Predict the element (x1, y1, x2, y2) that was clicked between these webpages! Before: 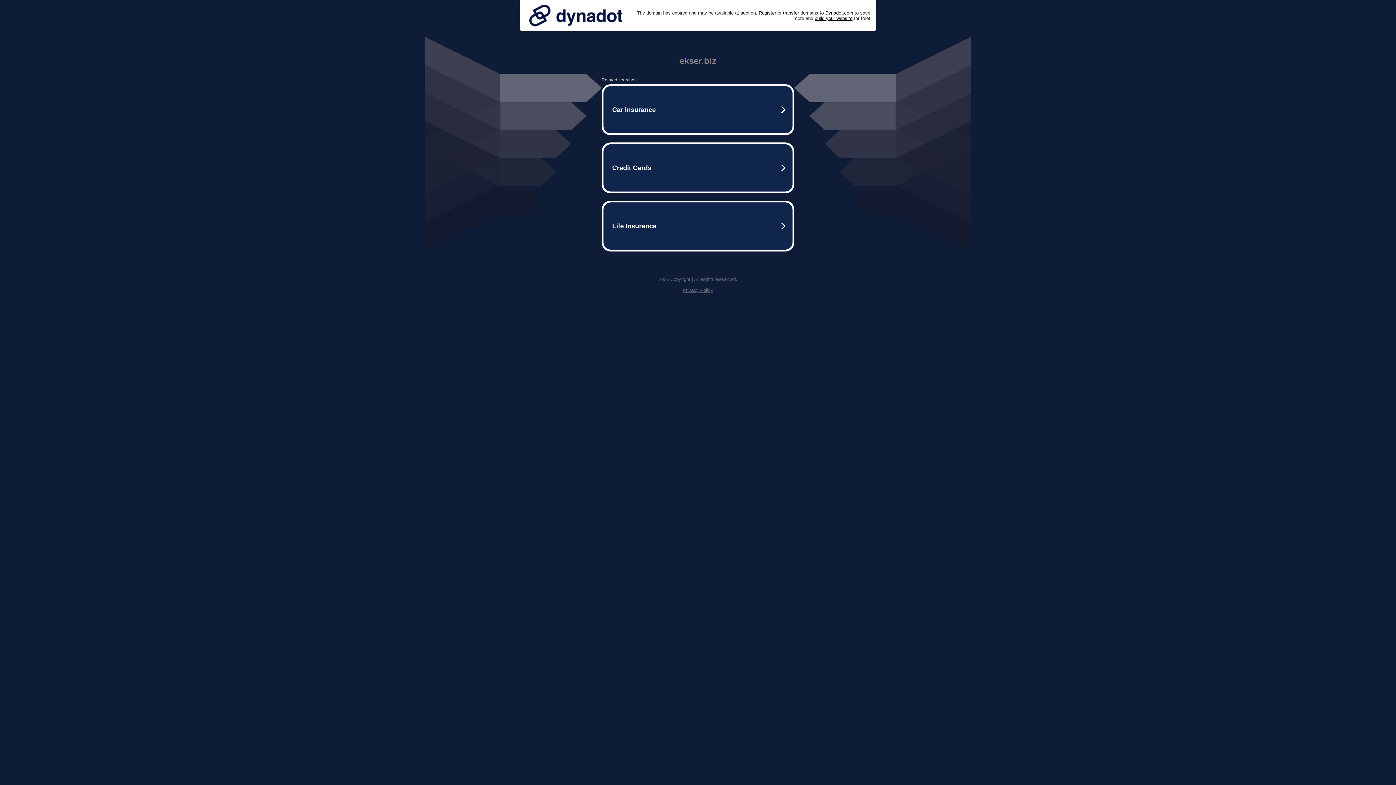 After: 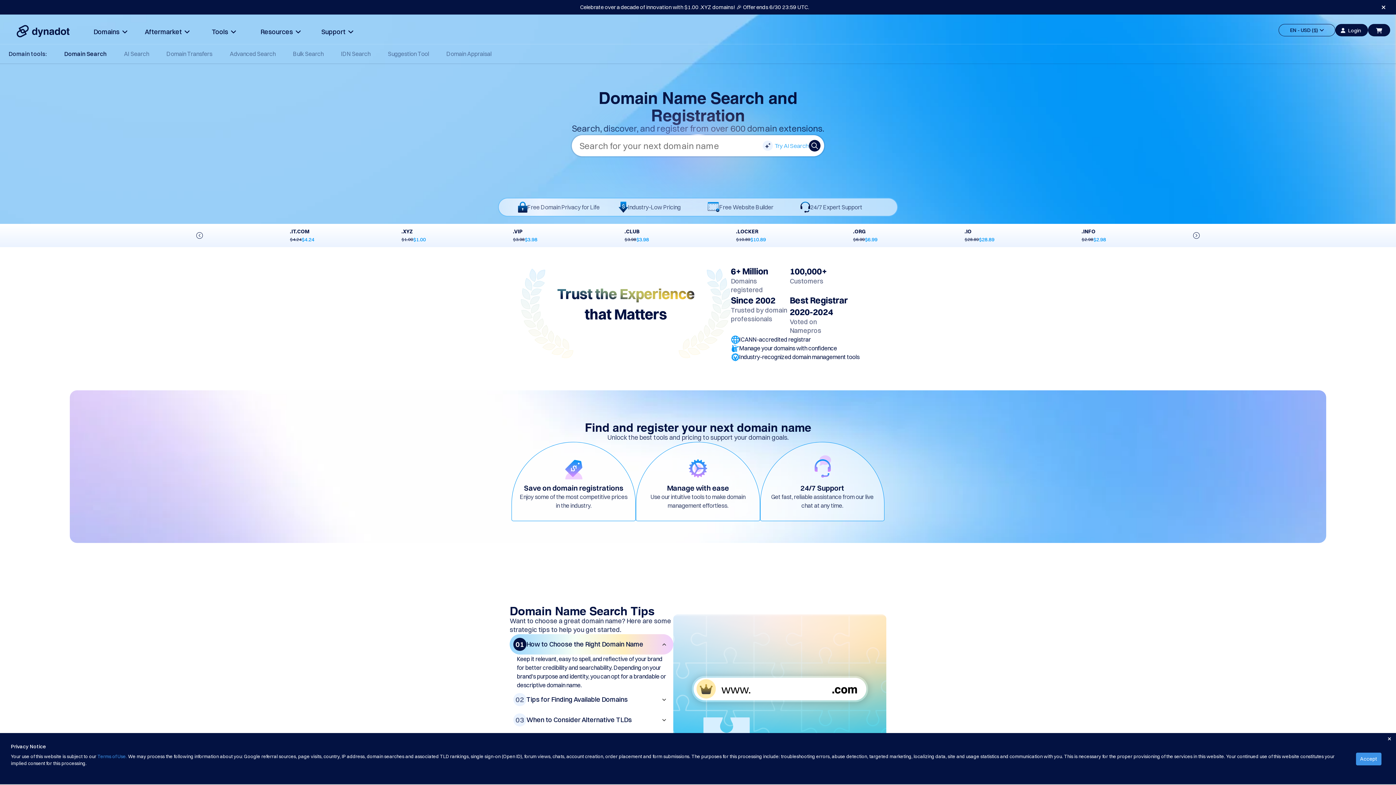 Action: label: Register bbox: (758, 10, 776, 15)